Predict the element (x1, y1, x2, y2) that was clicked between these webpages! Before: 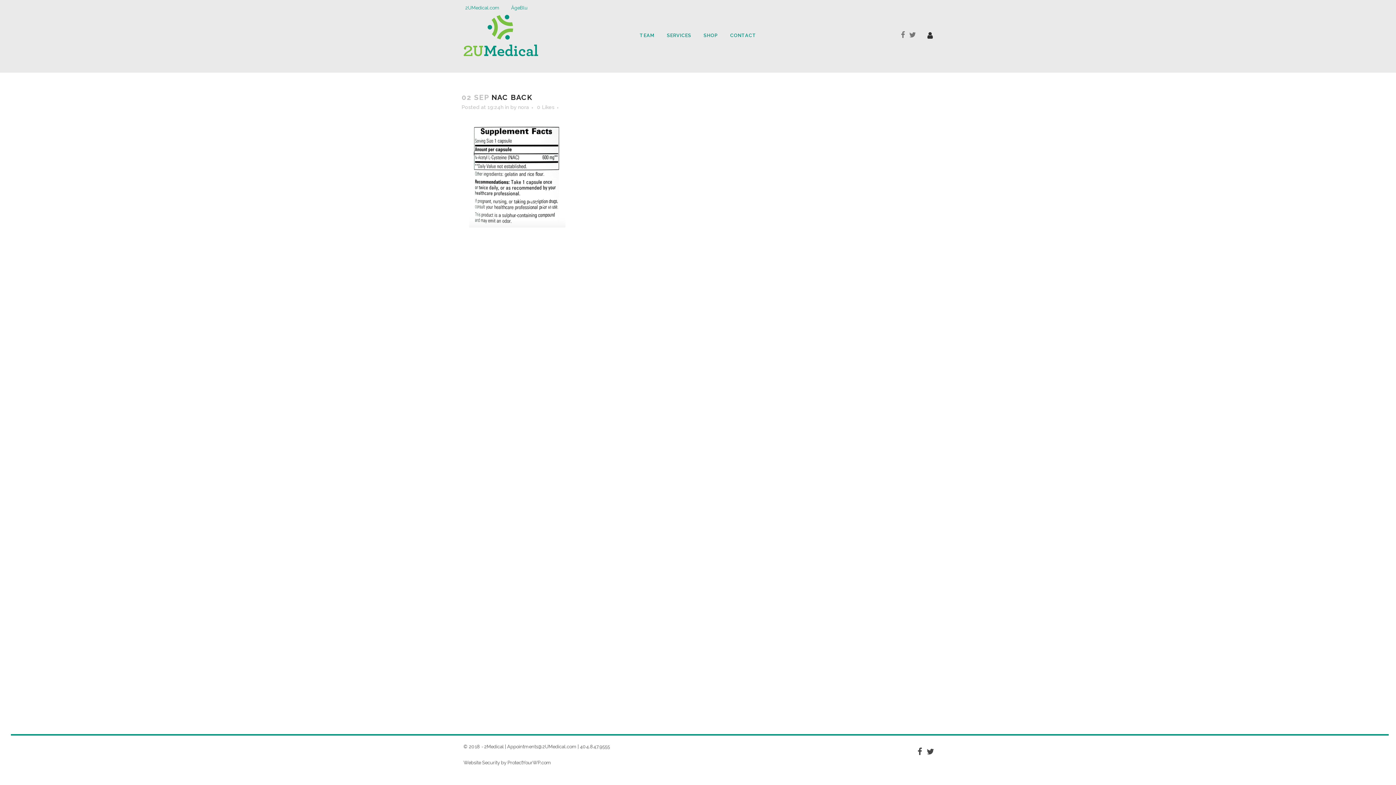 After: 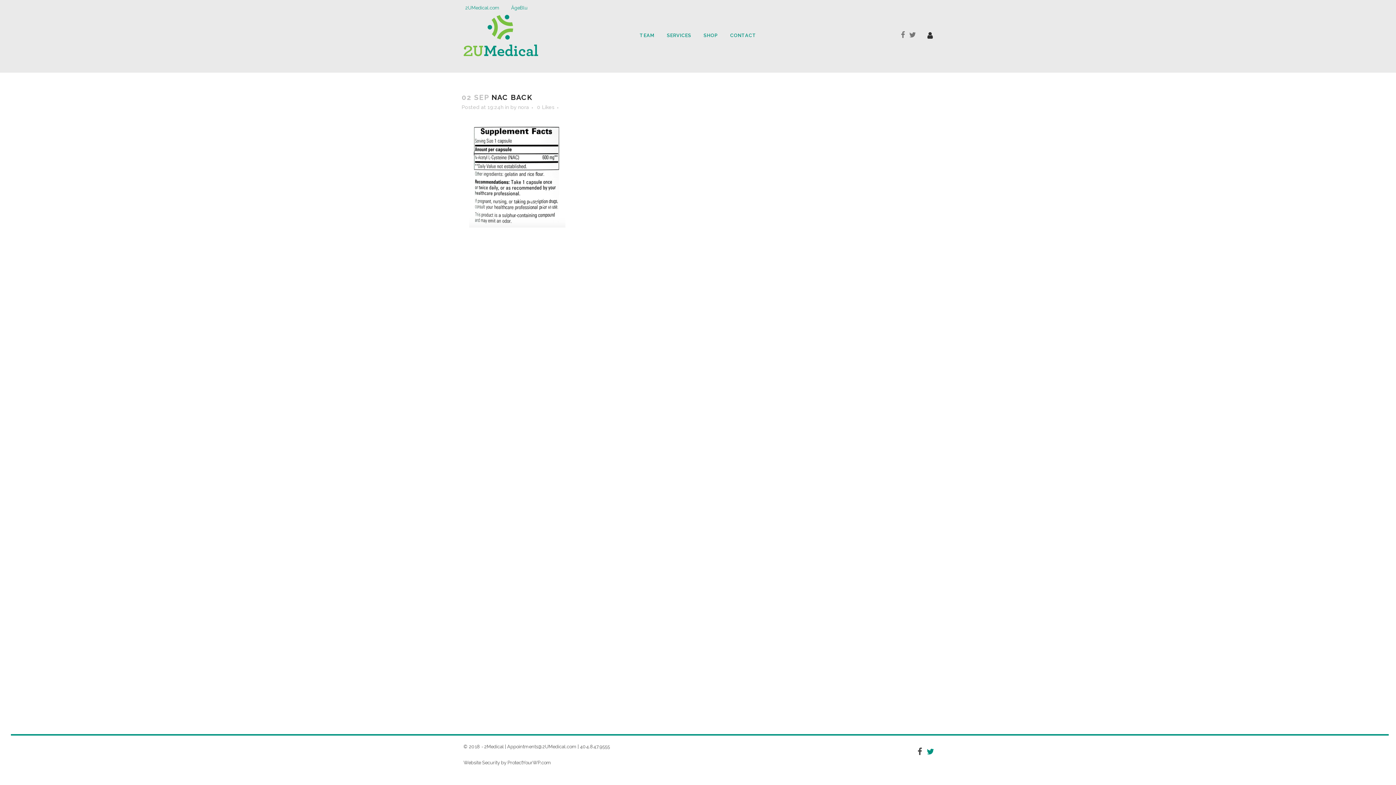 Action: bbox: (926, 750, 934, 756)